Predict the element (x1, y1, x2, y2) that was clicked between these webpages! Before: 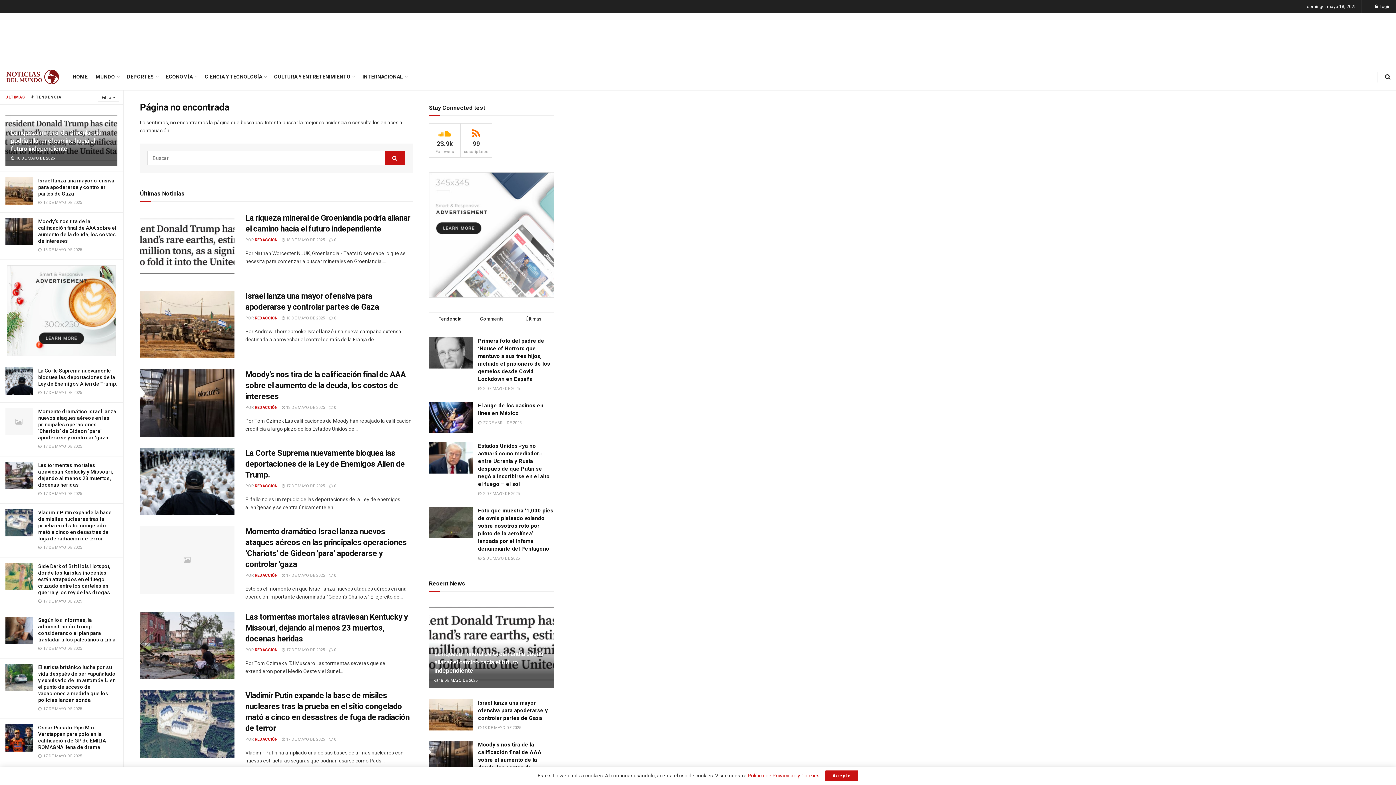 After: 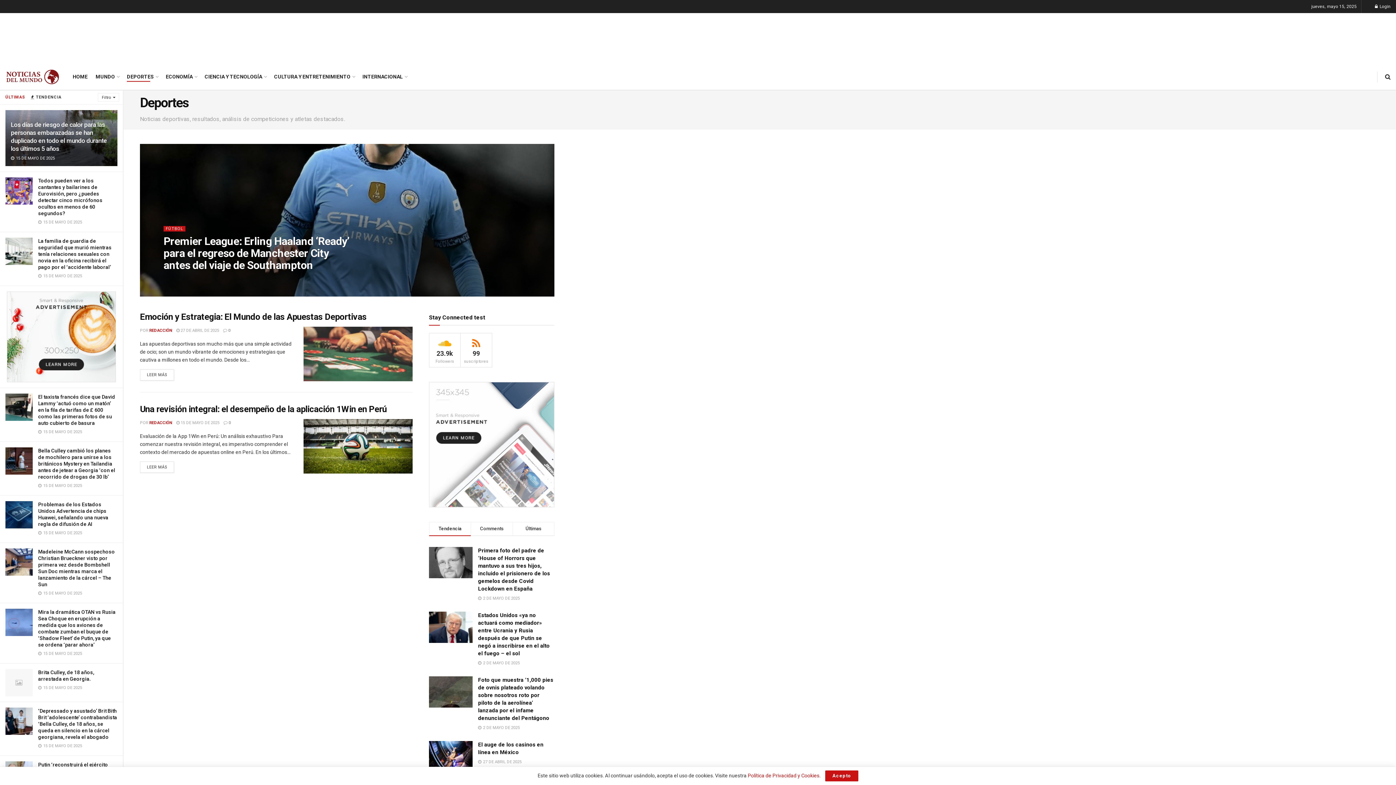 Action: label: DEPORTES bbox: (126, 71, 157, 81)